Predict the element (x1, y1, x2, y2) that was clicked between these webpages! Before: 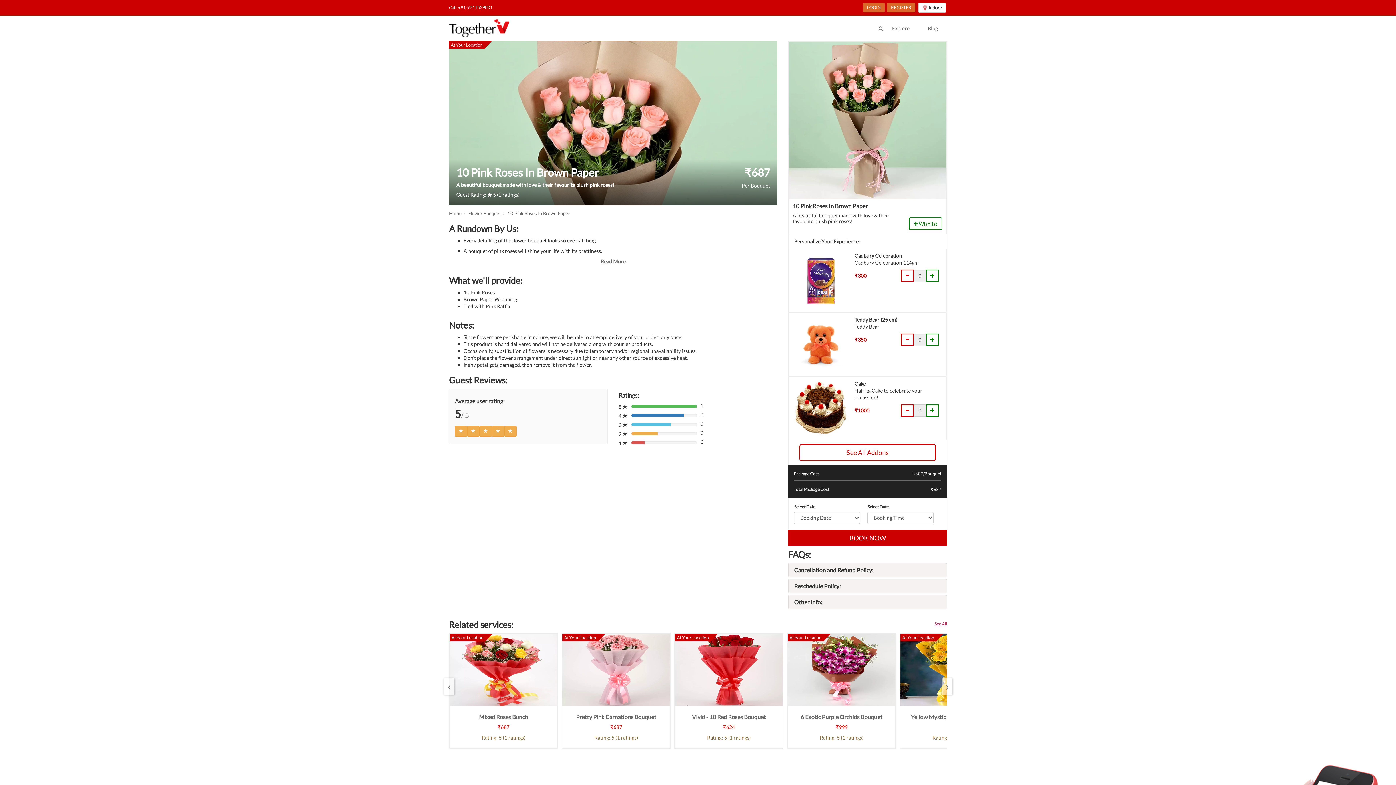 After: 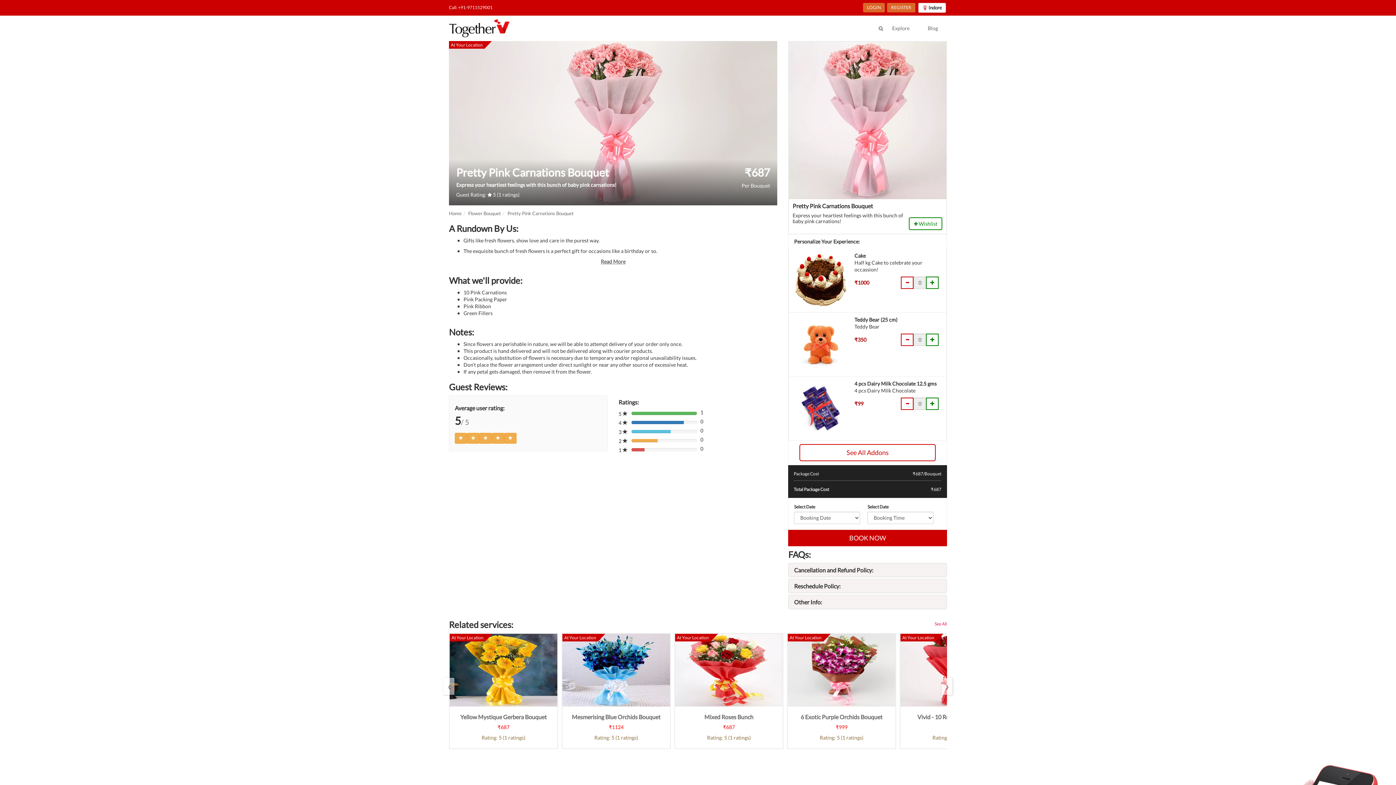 Action: bbox: (562, 634, 670, 745) label: At Your Location
Pretty Pink Carnations Bouquet

₹687

Rating: 5 (1 ratings)